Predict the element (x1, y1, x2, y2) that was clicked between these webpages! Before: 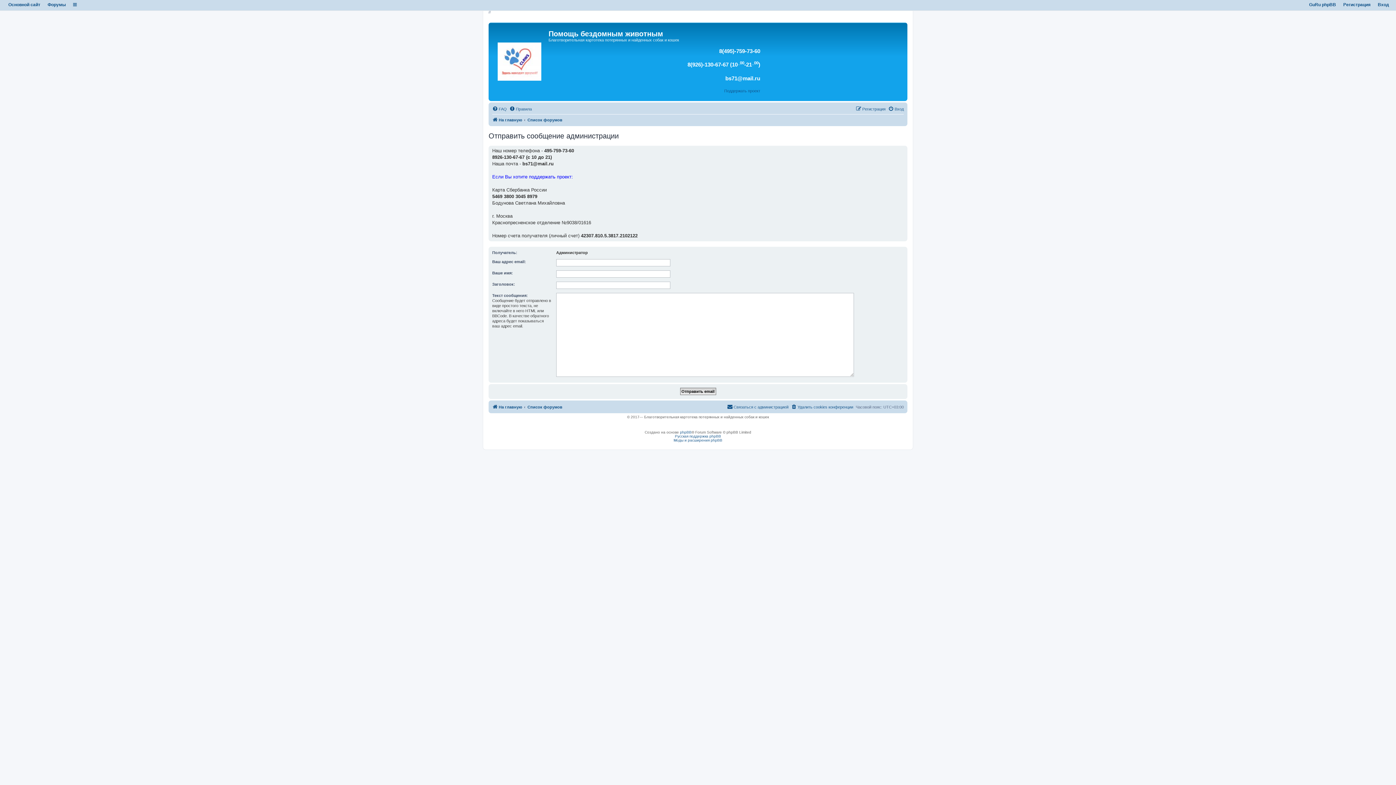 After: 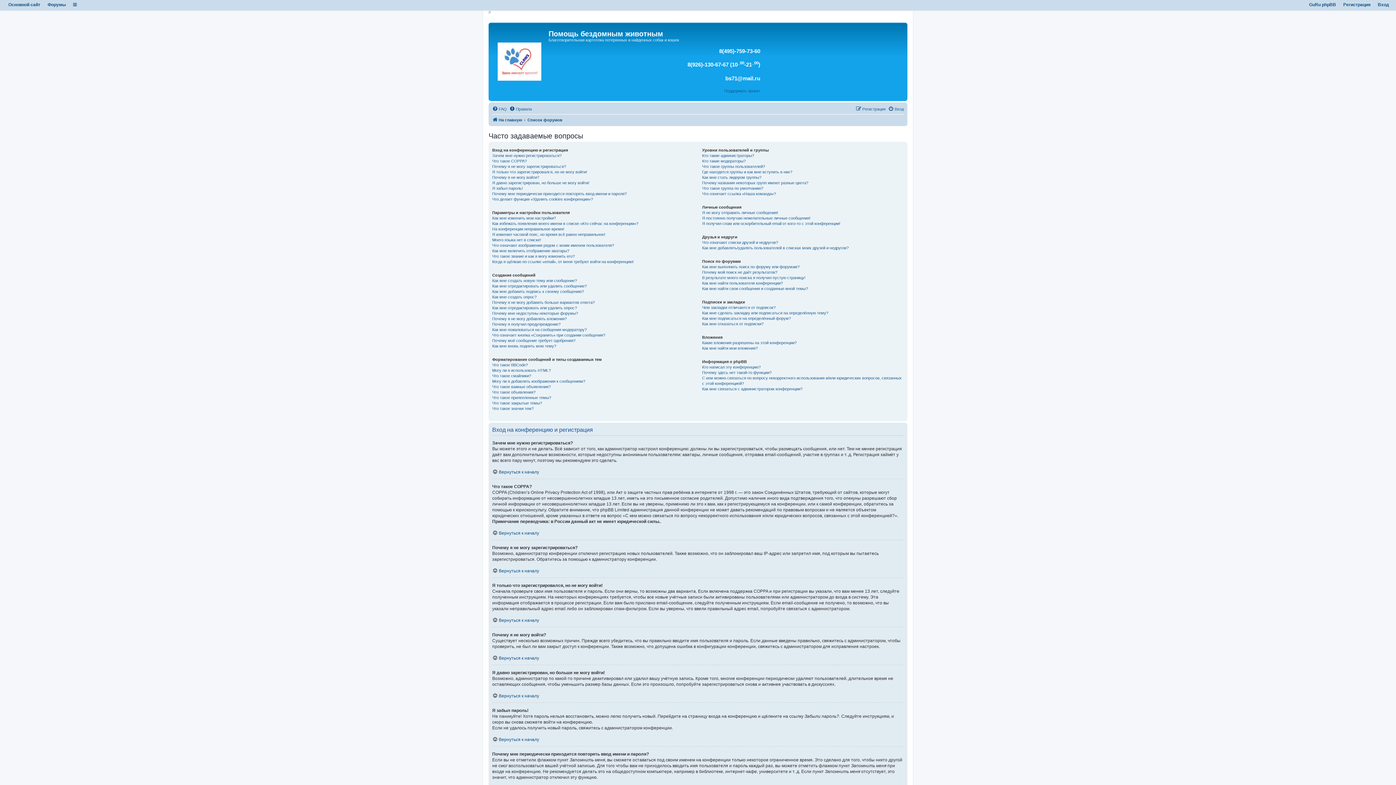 Action: bbox: (492, 104, 506, 113) label: FAQ